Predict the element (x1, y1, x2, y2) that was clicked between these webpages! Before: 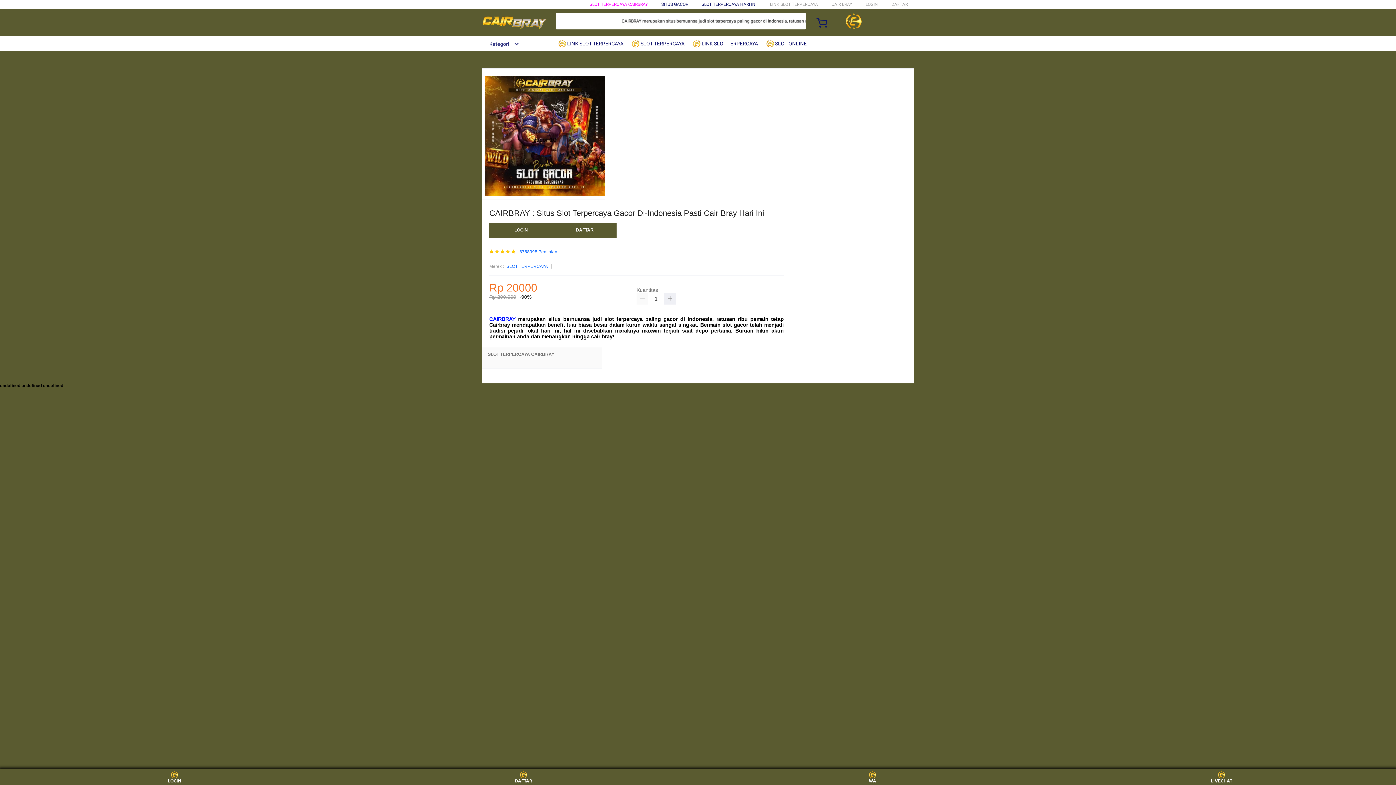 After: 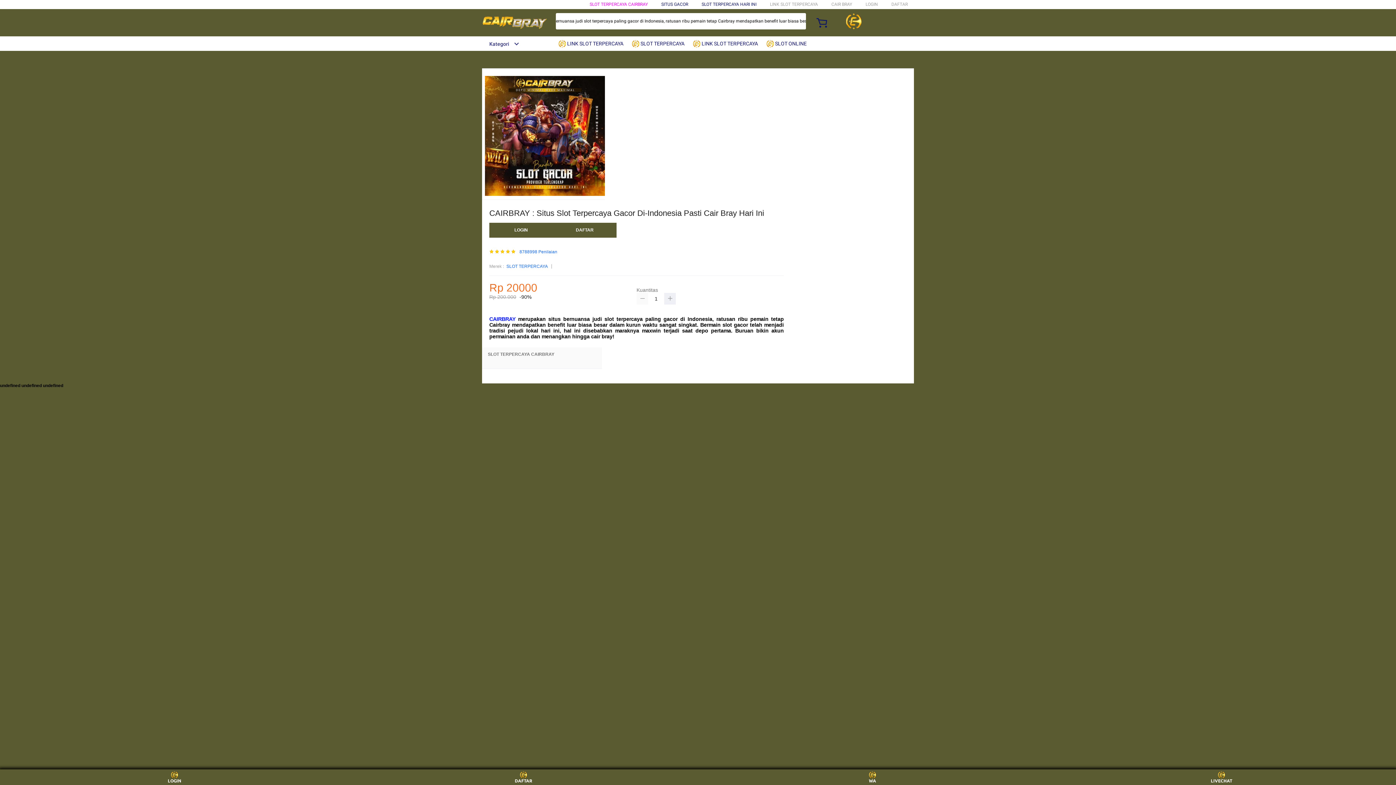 Action: bbox: (636, 293, 648, 304)